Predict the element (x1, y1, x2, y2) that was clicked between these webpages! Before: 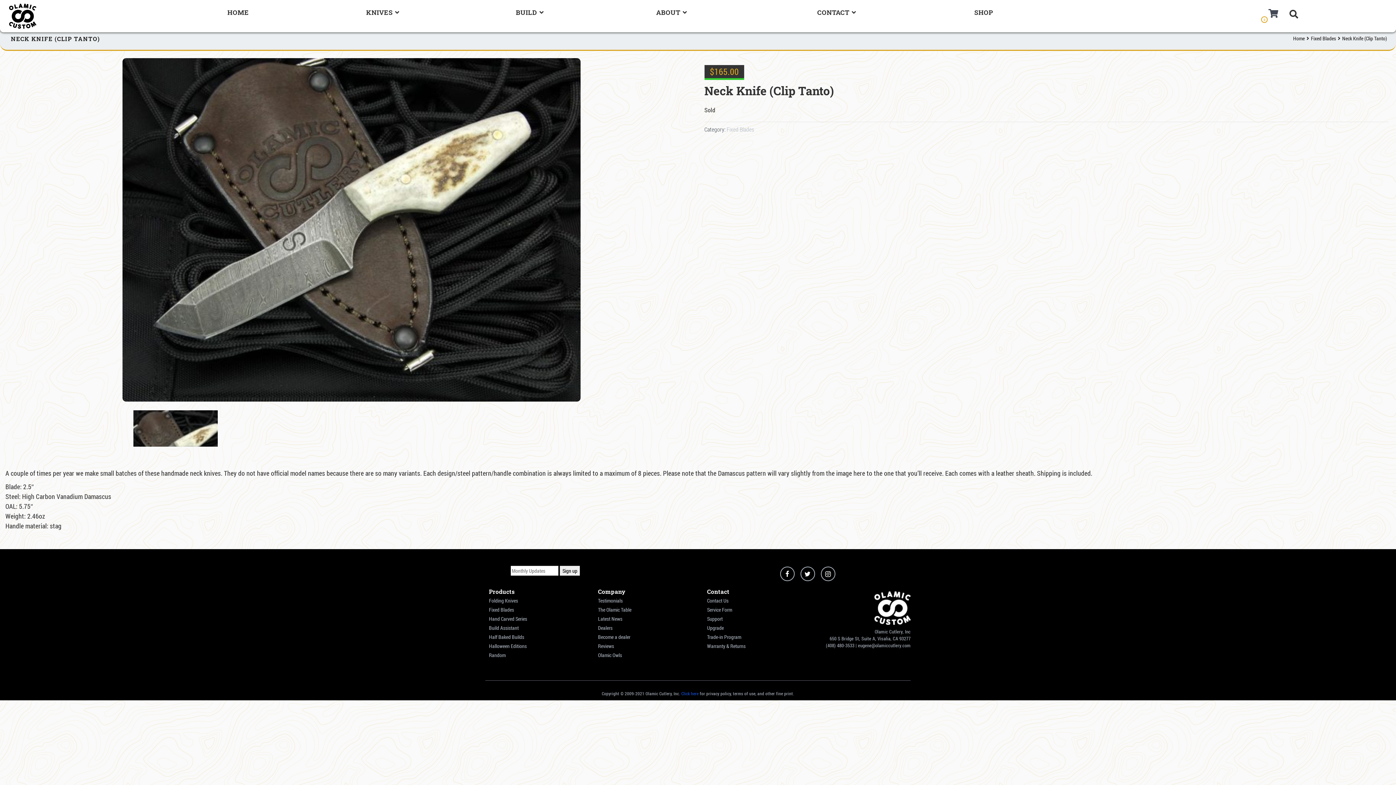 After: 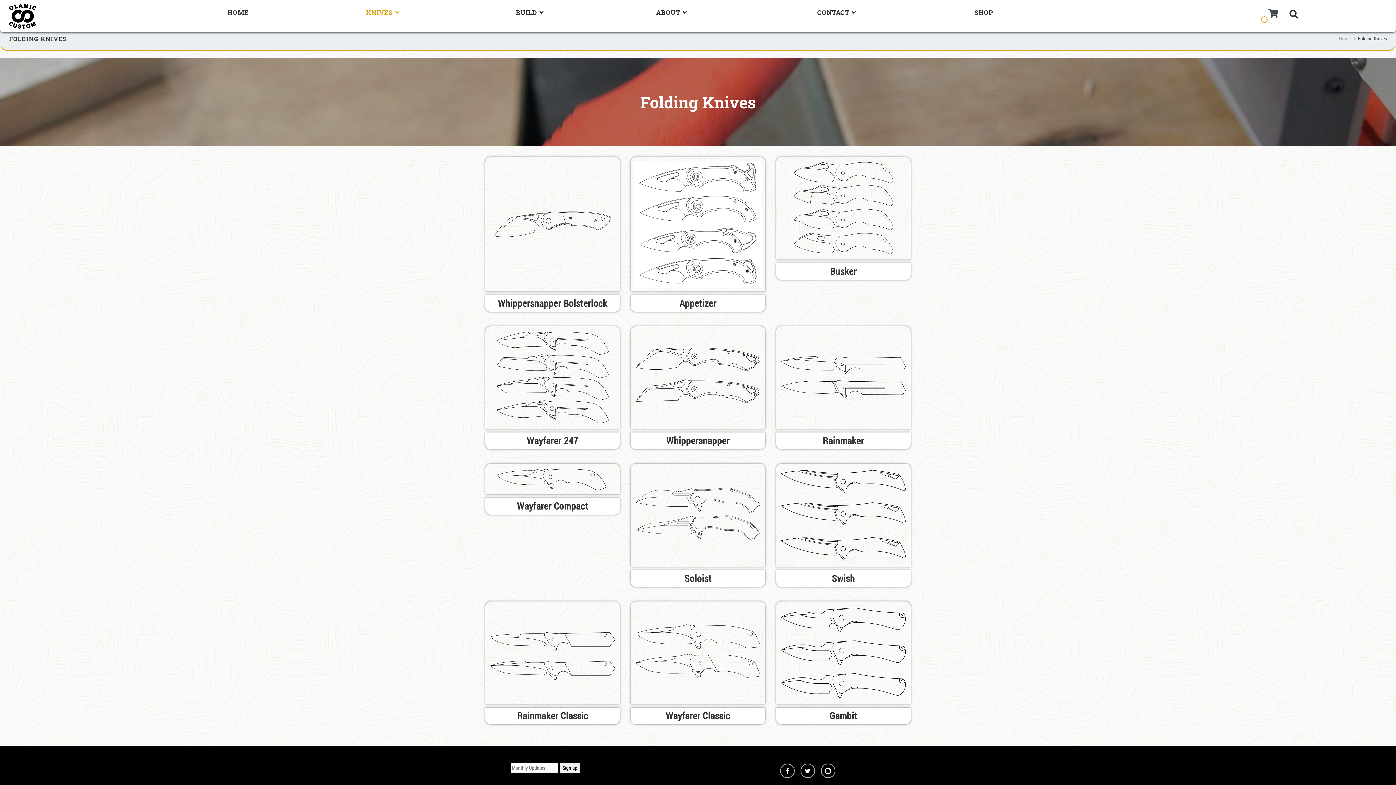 Action: label: Folding Knives bbox: (489, 597, 518, 604)